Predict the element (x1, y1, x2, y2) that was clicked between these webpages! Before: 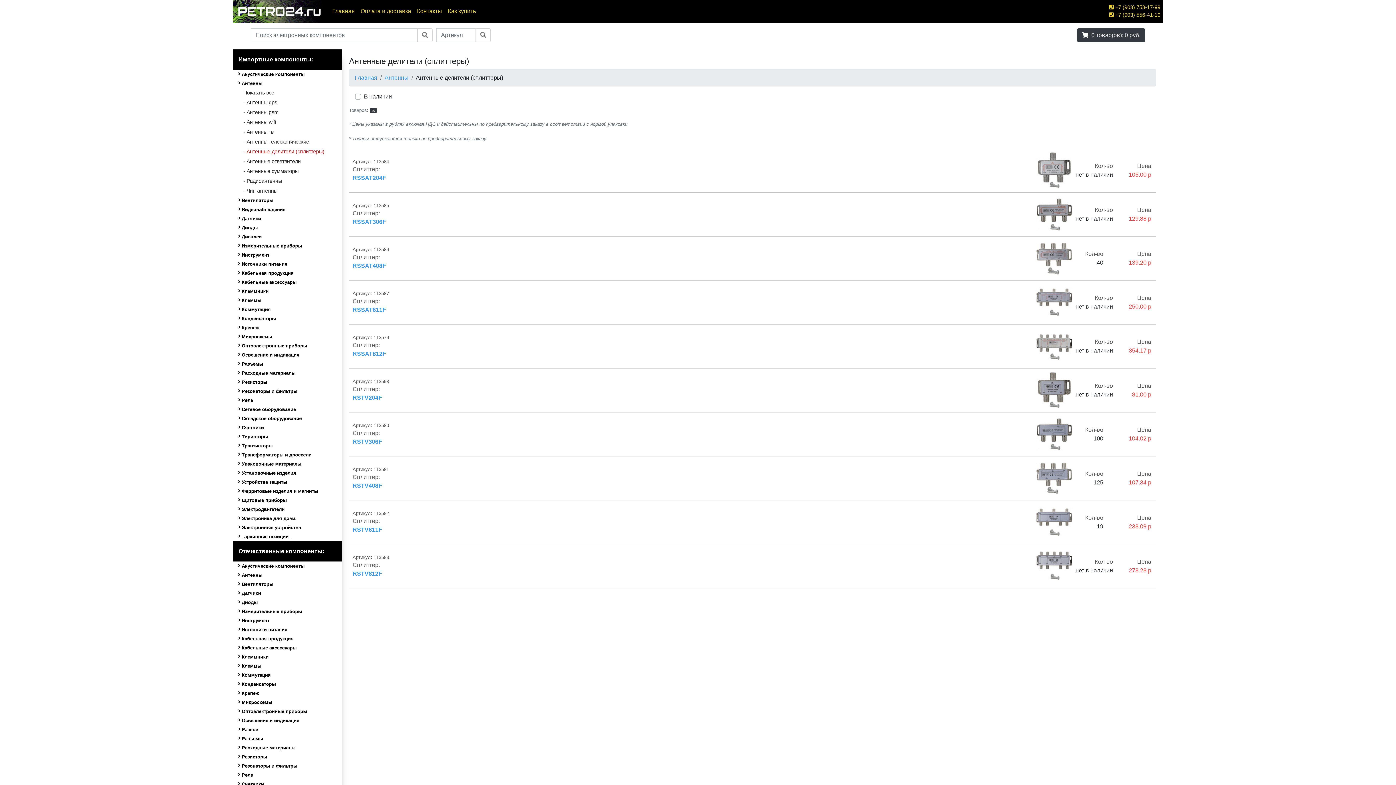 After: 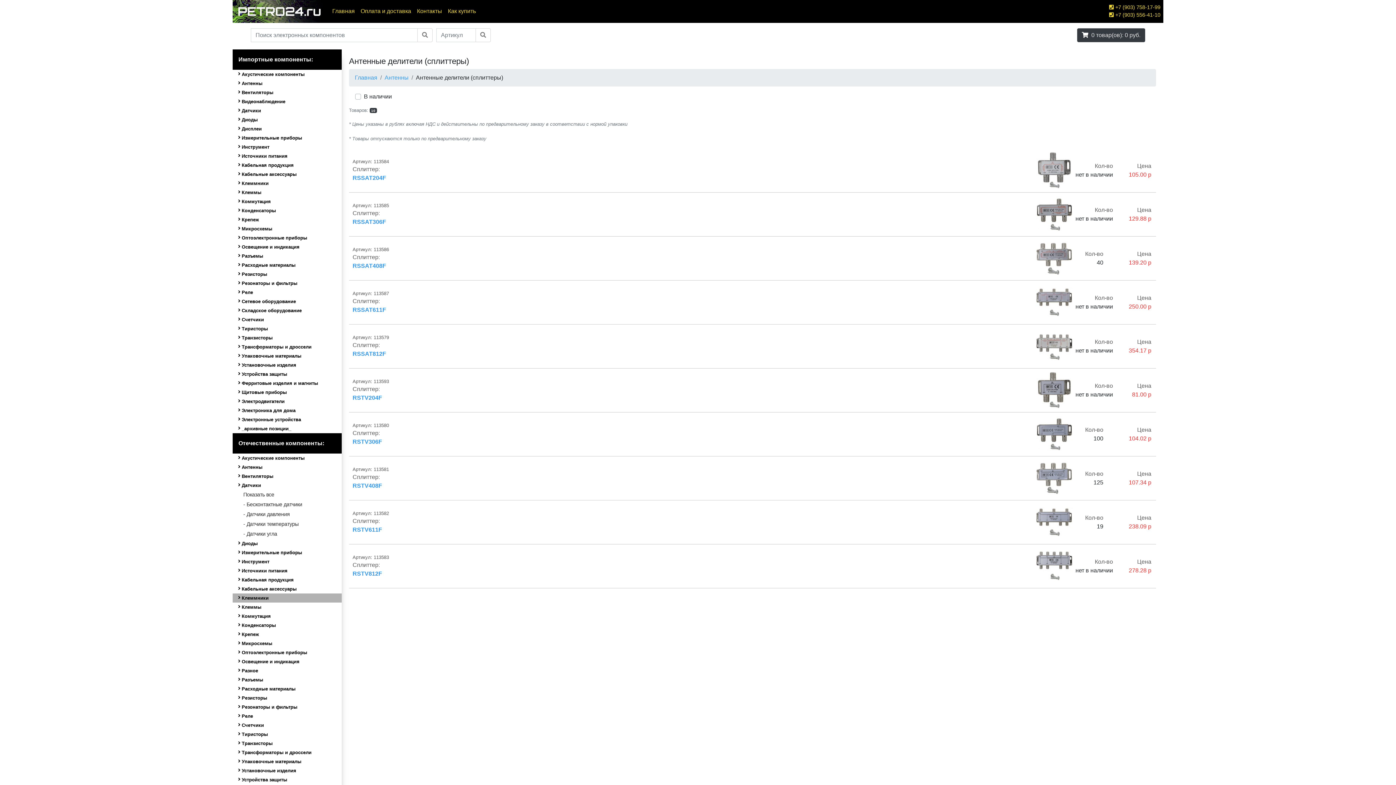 Action: bbox: (232, 588, 341, 598) label:  
Датчики